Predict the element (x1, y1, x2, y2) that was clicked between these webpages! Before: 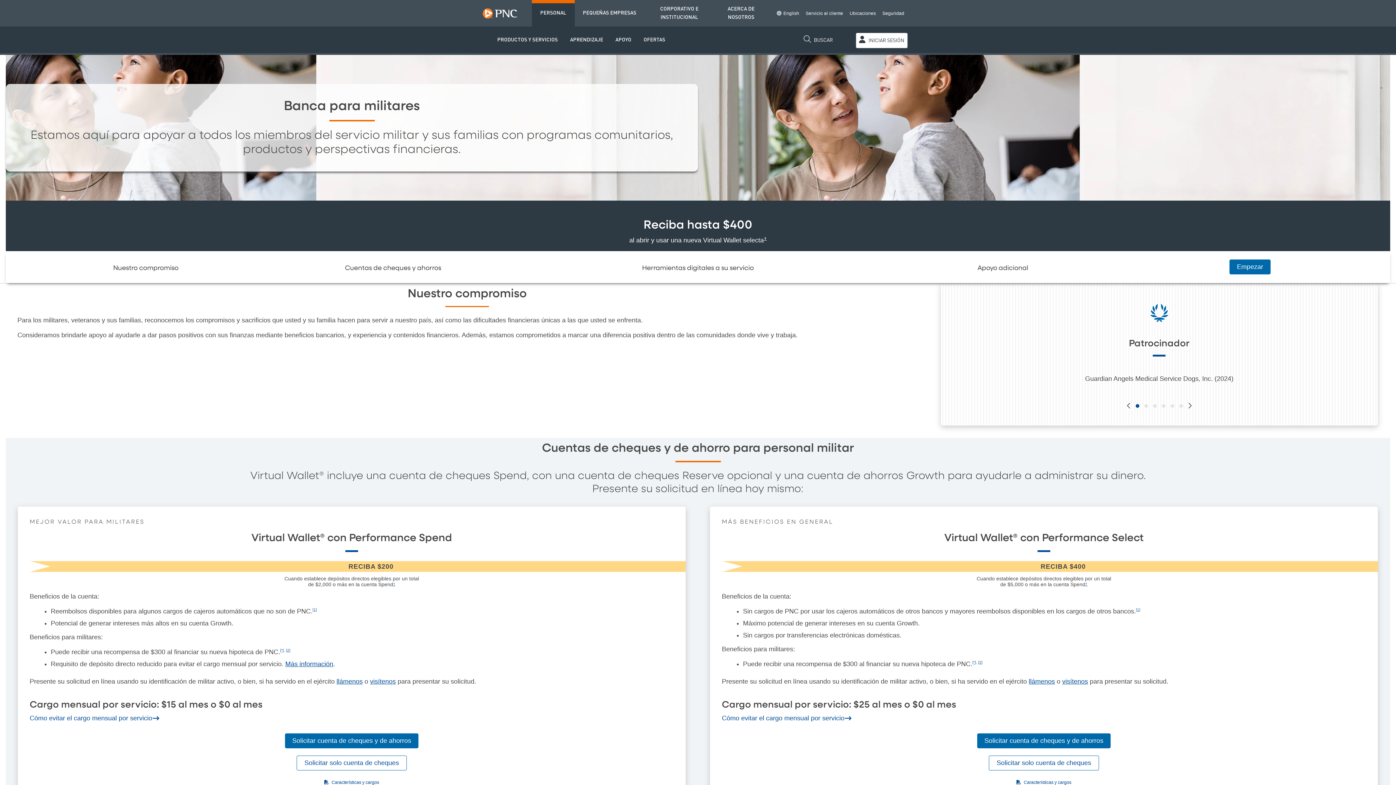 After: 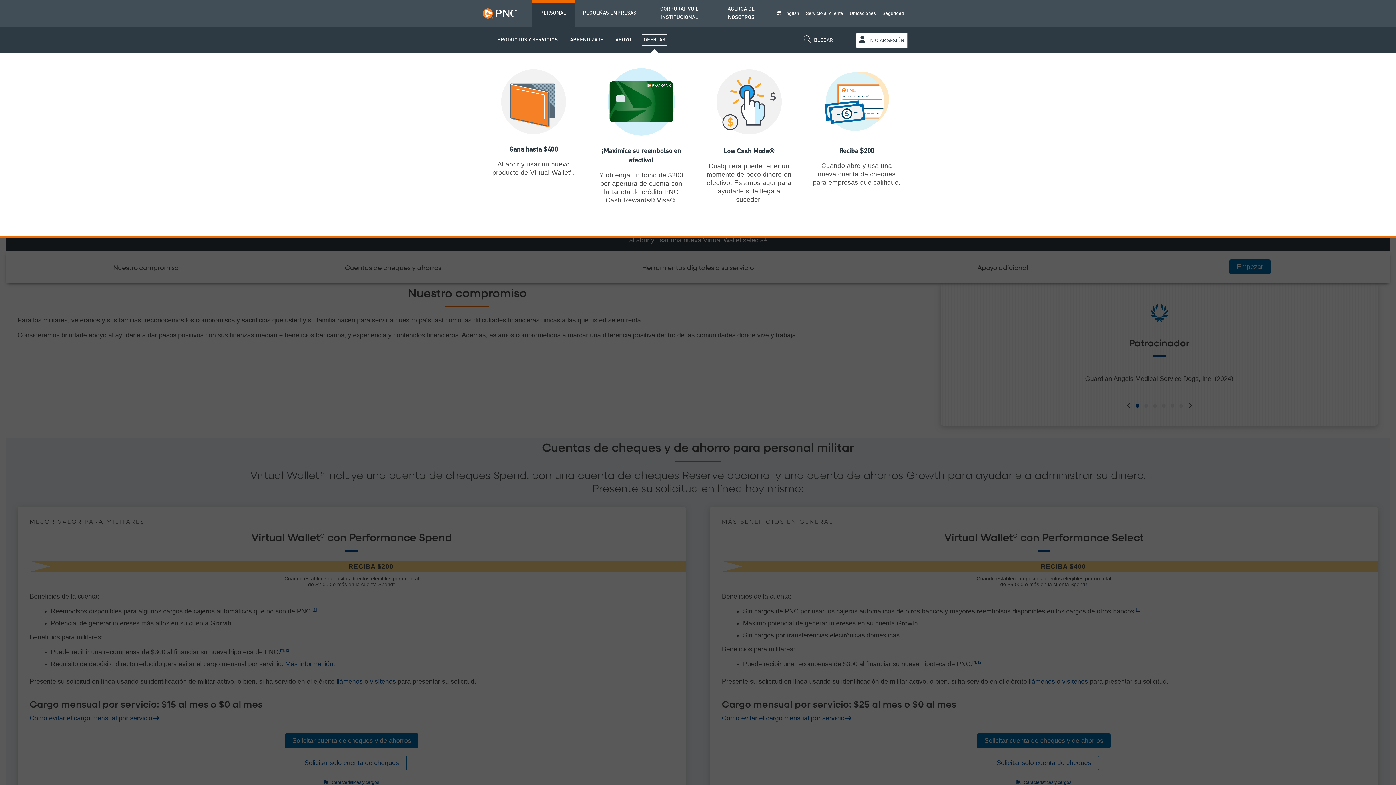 Action: bbox: (643, 35, 665, 43) label: OFERTAS